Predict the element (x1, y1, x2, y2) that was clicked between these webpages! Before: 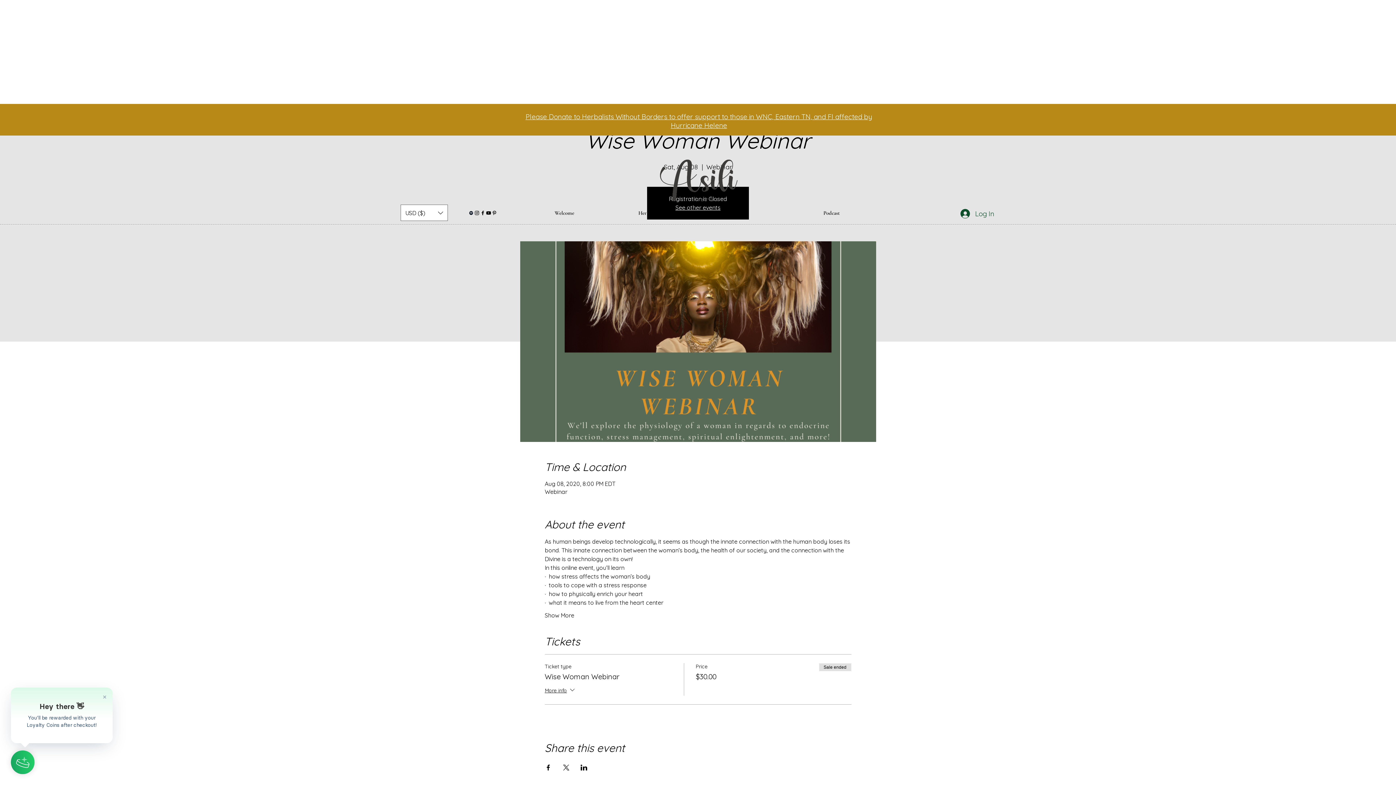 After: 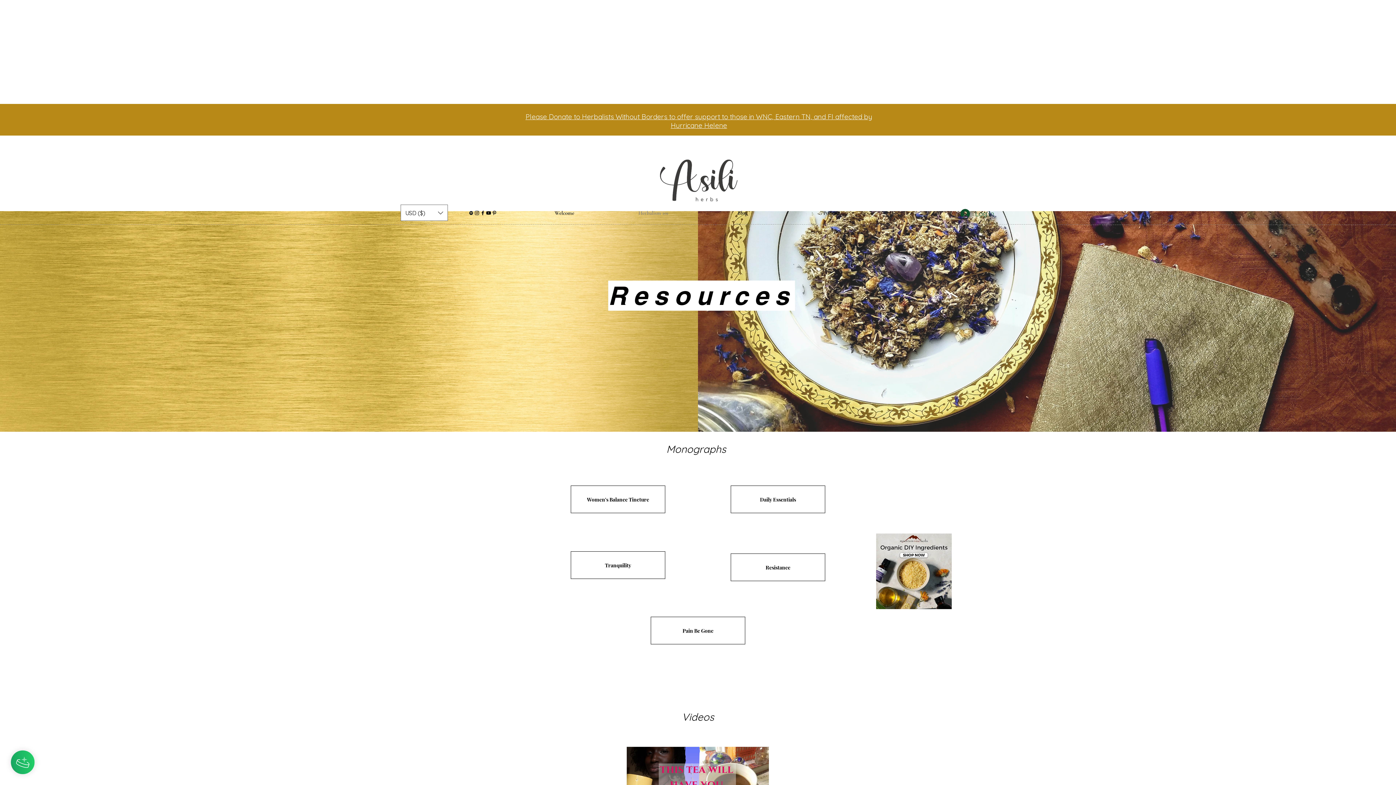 Action: bbox: (609, 206, 698, 219) label: Herbalism 101